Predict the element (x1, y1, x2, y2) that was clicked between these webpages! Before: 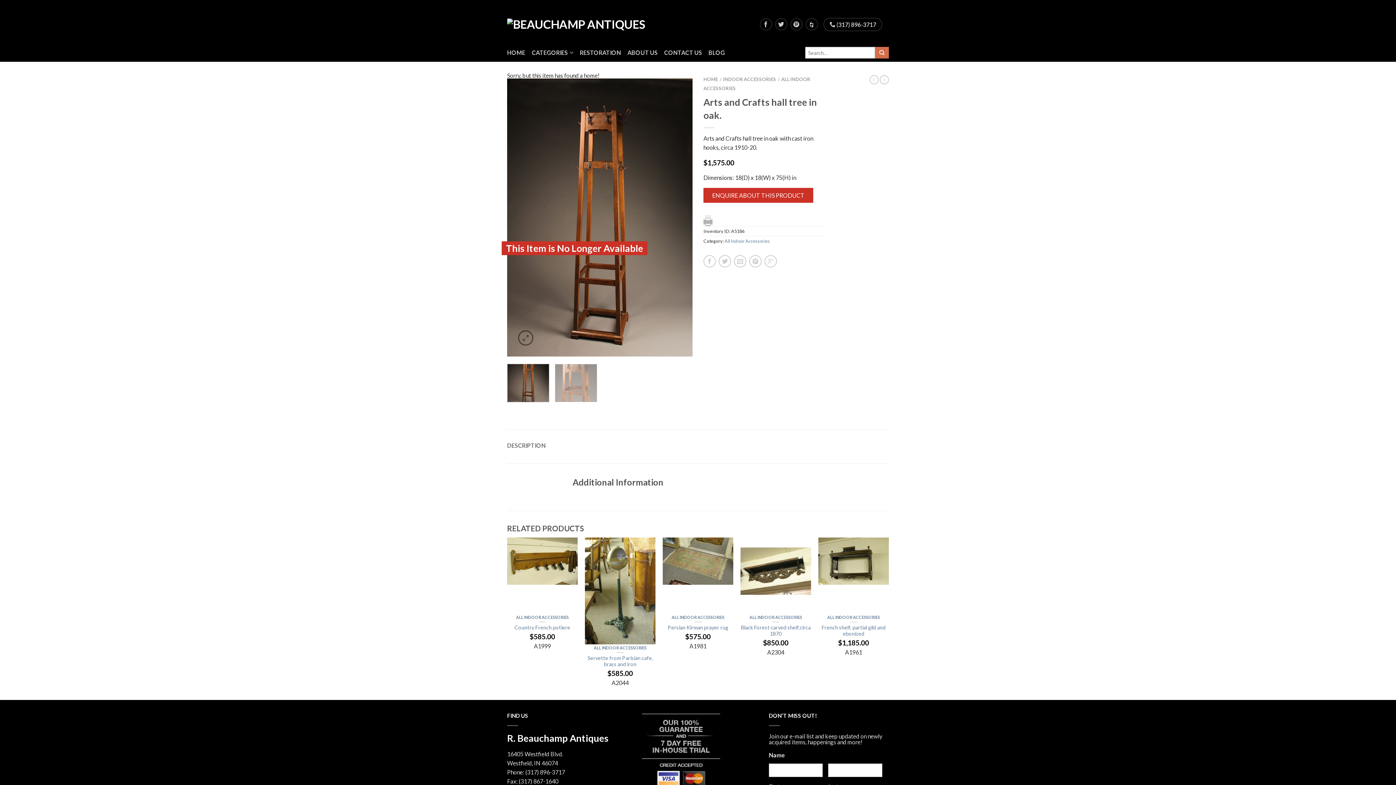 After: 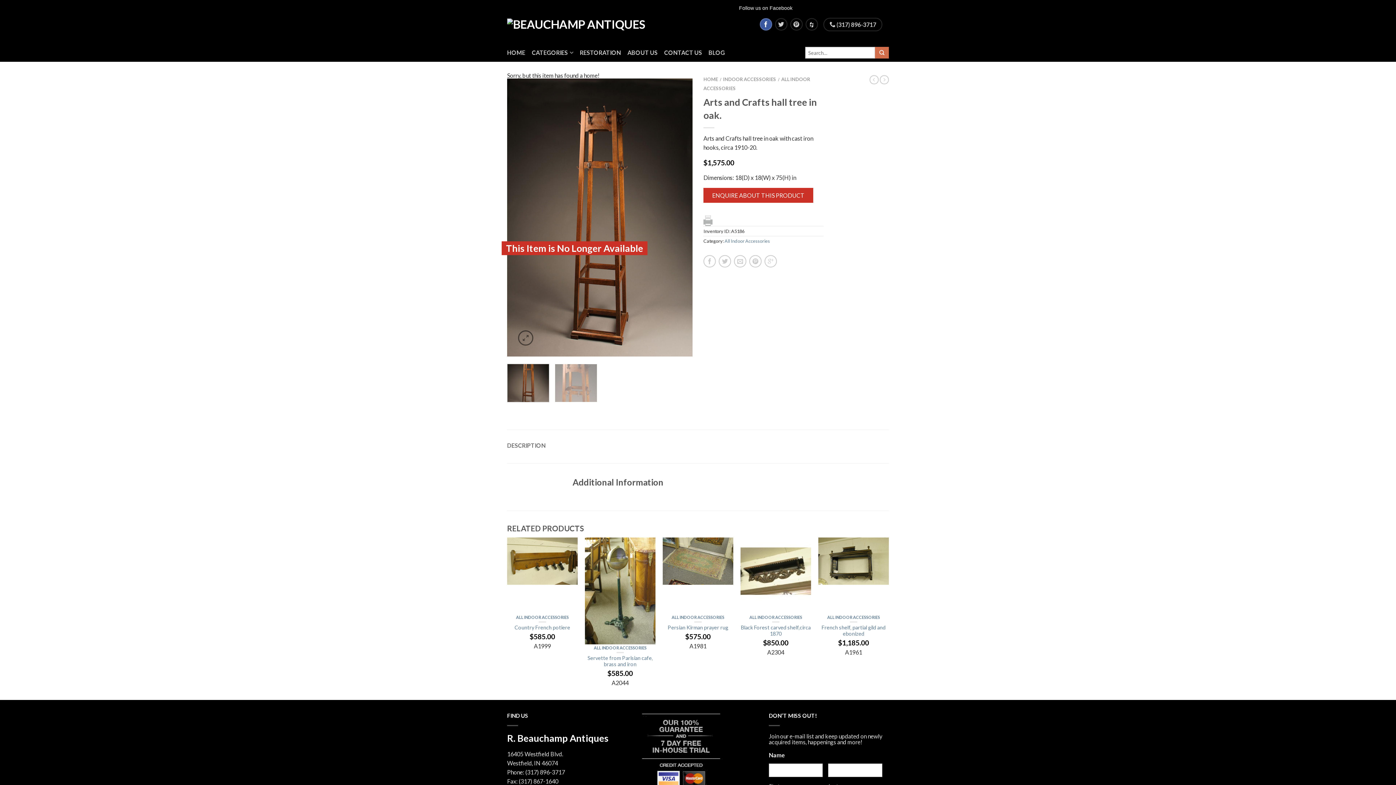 Action: bbox: (759, 18, 772, 30)